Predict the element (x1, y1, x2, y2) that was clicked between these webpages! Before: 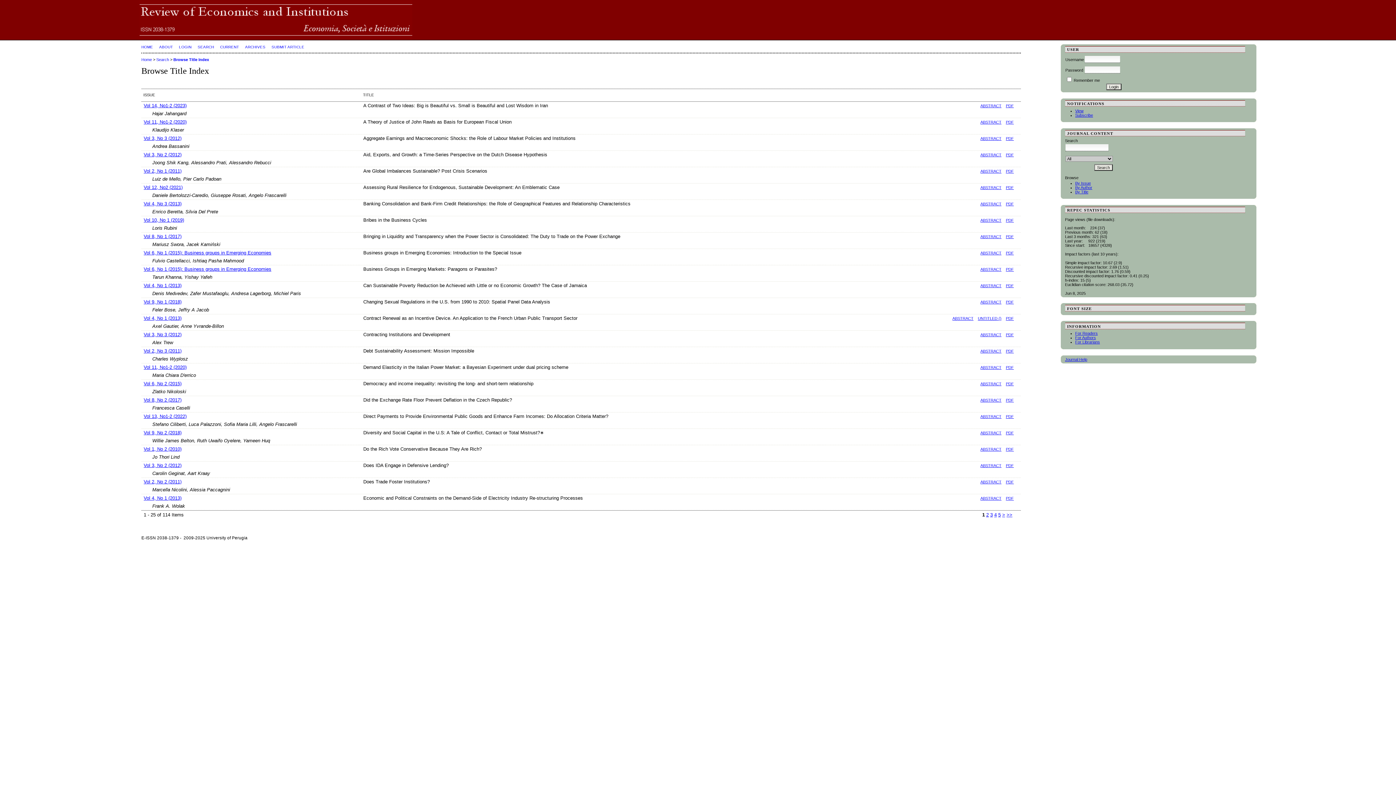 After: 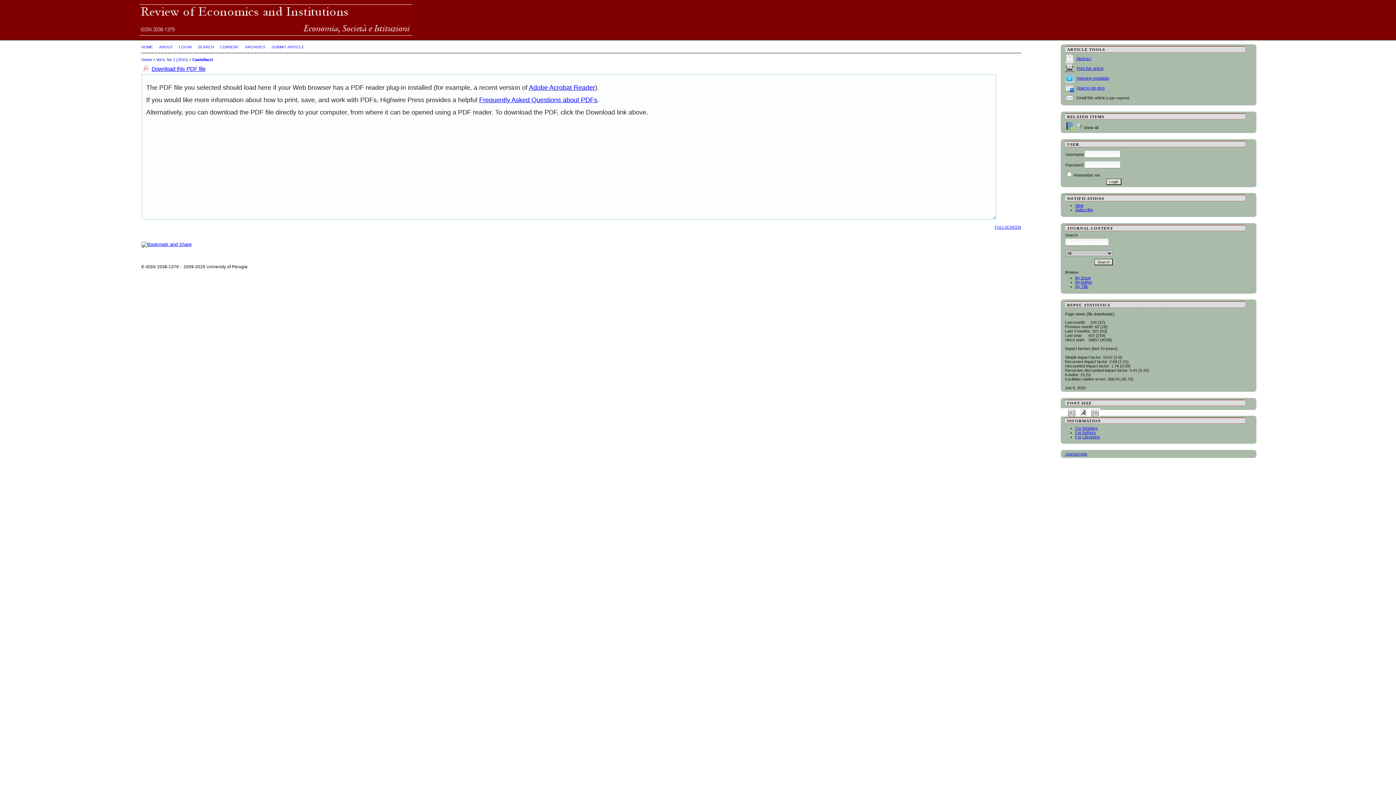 Action: bbox: (1006, 250, 1014, 255) label: PDF